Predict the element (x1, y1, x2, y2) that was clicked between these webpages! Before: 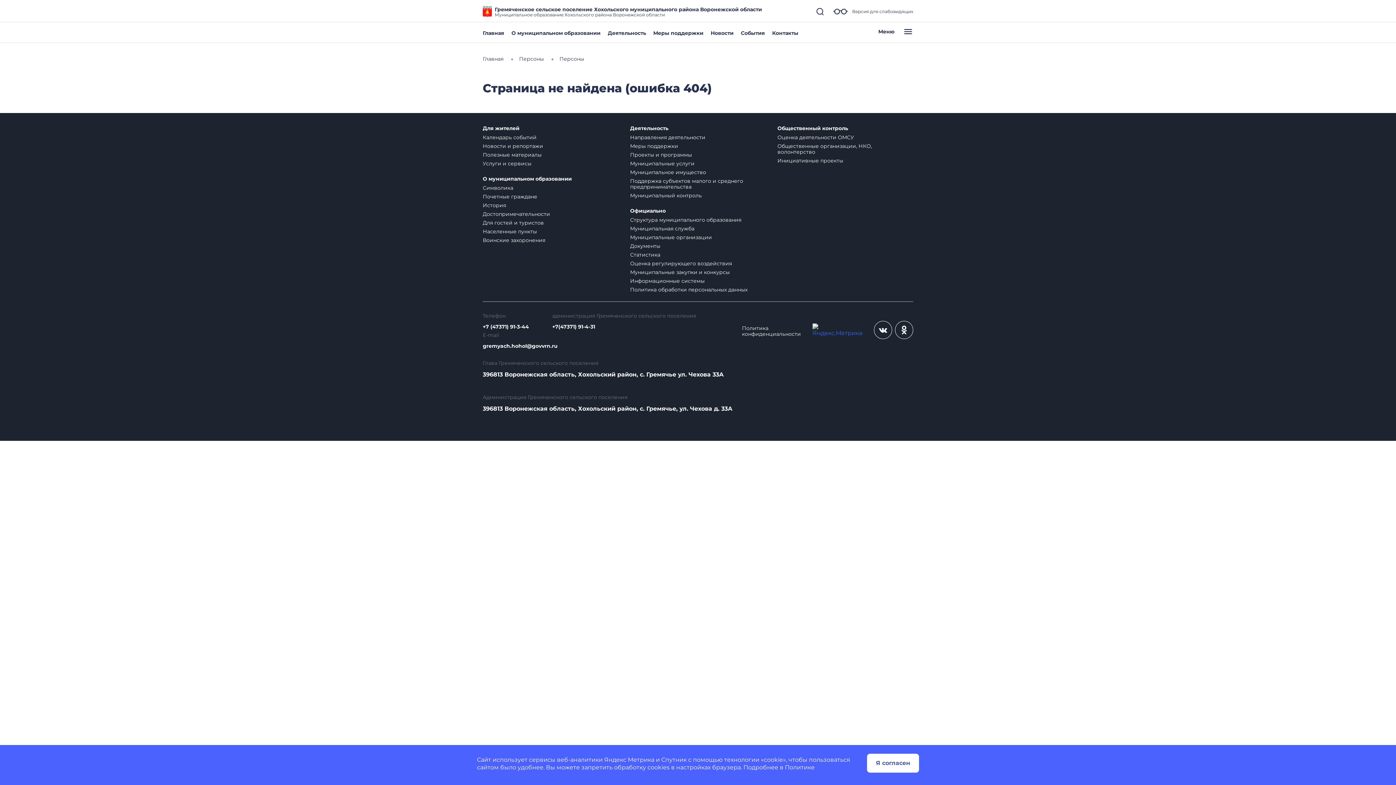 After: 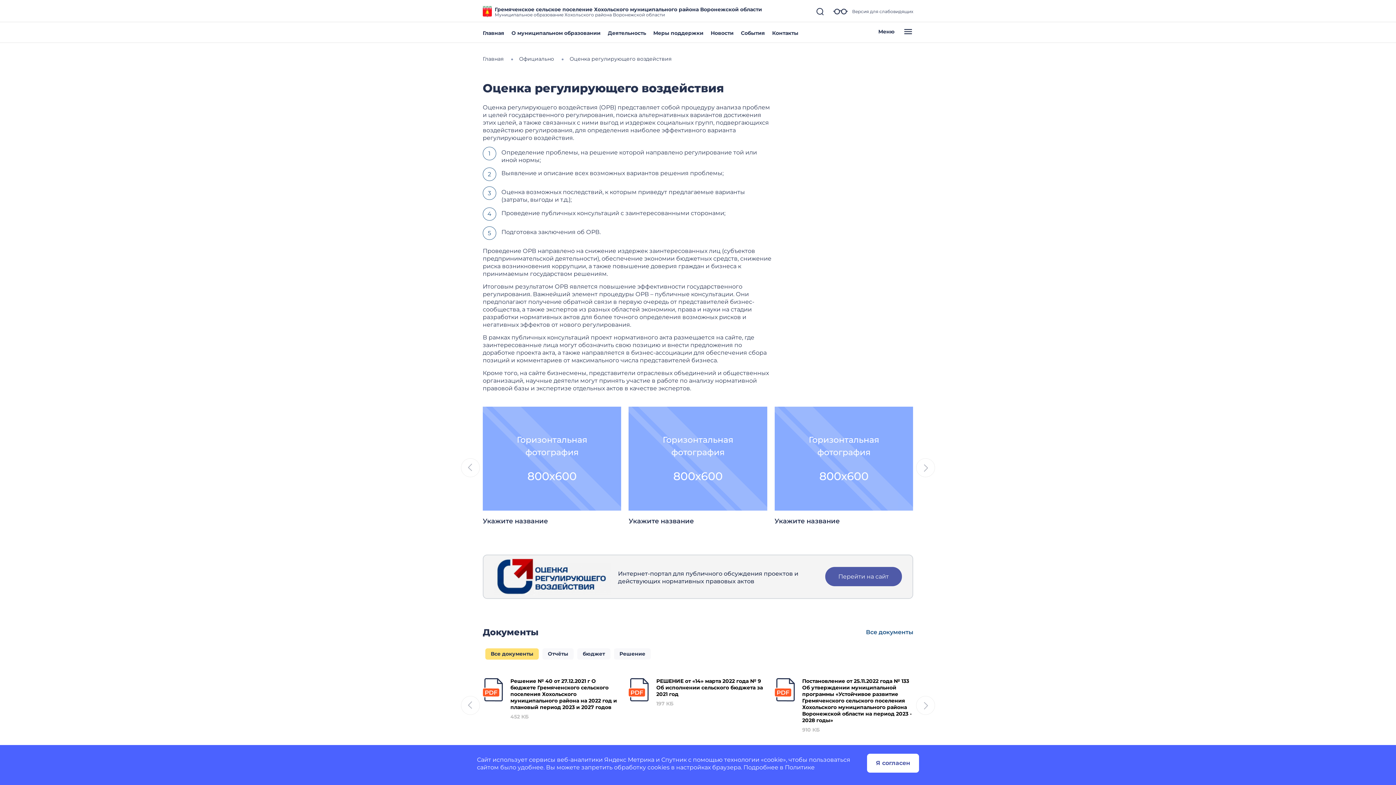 Action: bbox: (630, 260, 732, 266) label: Оценка регулирующего воздействия